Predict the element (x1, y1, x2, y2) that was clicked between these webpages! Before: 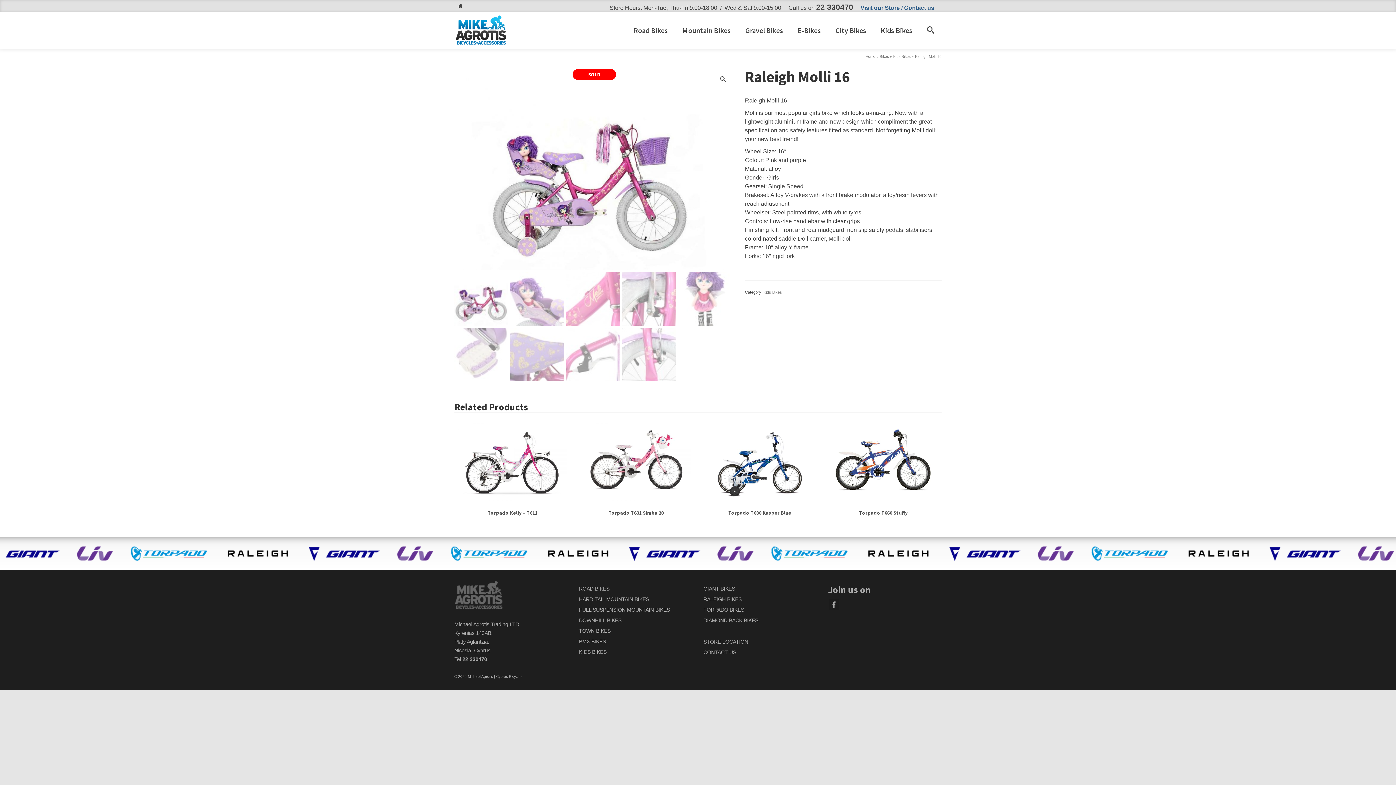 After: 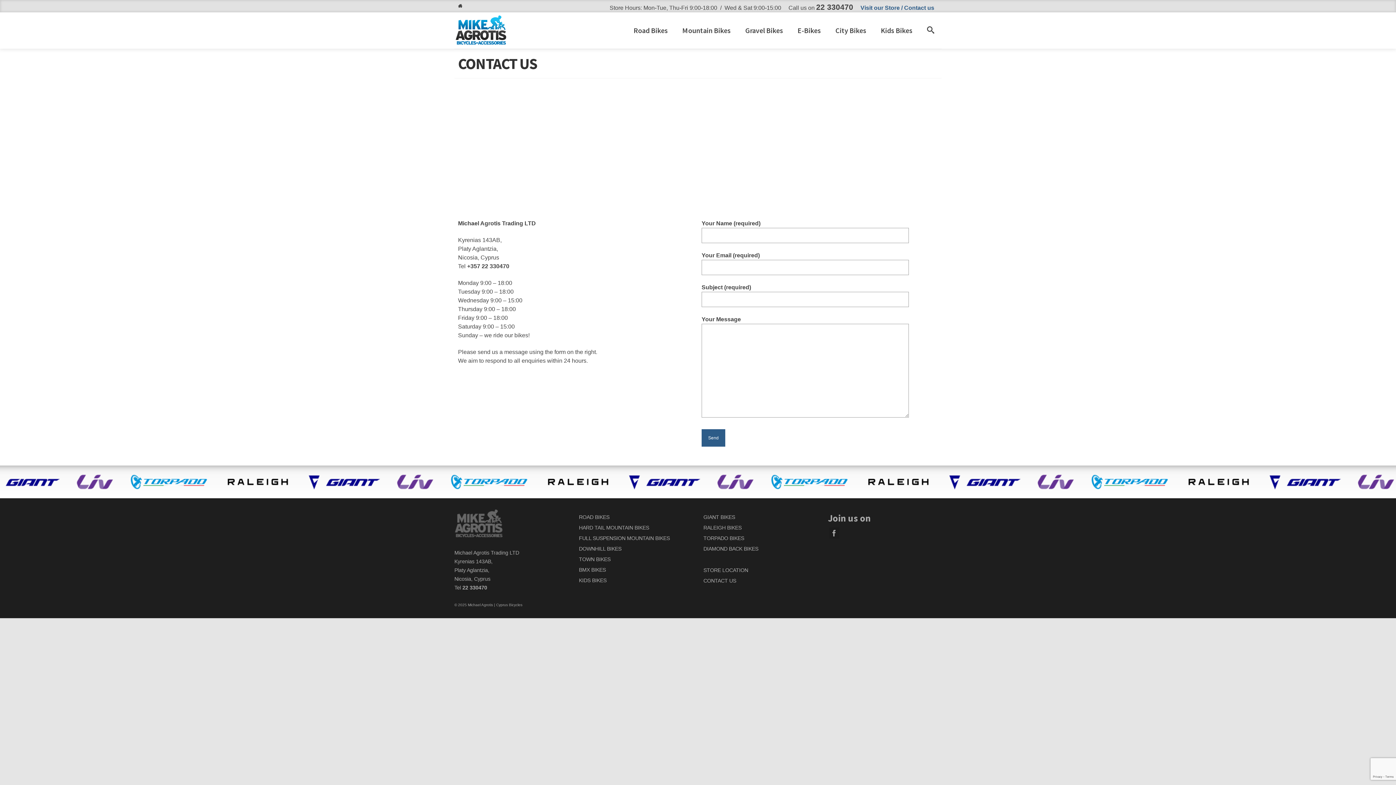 Action: bbox: (703, 649, 736, 655) label: CONTACT US